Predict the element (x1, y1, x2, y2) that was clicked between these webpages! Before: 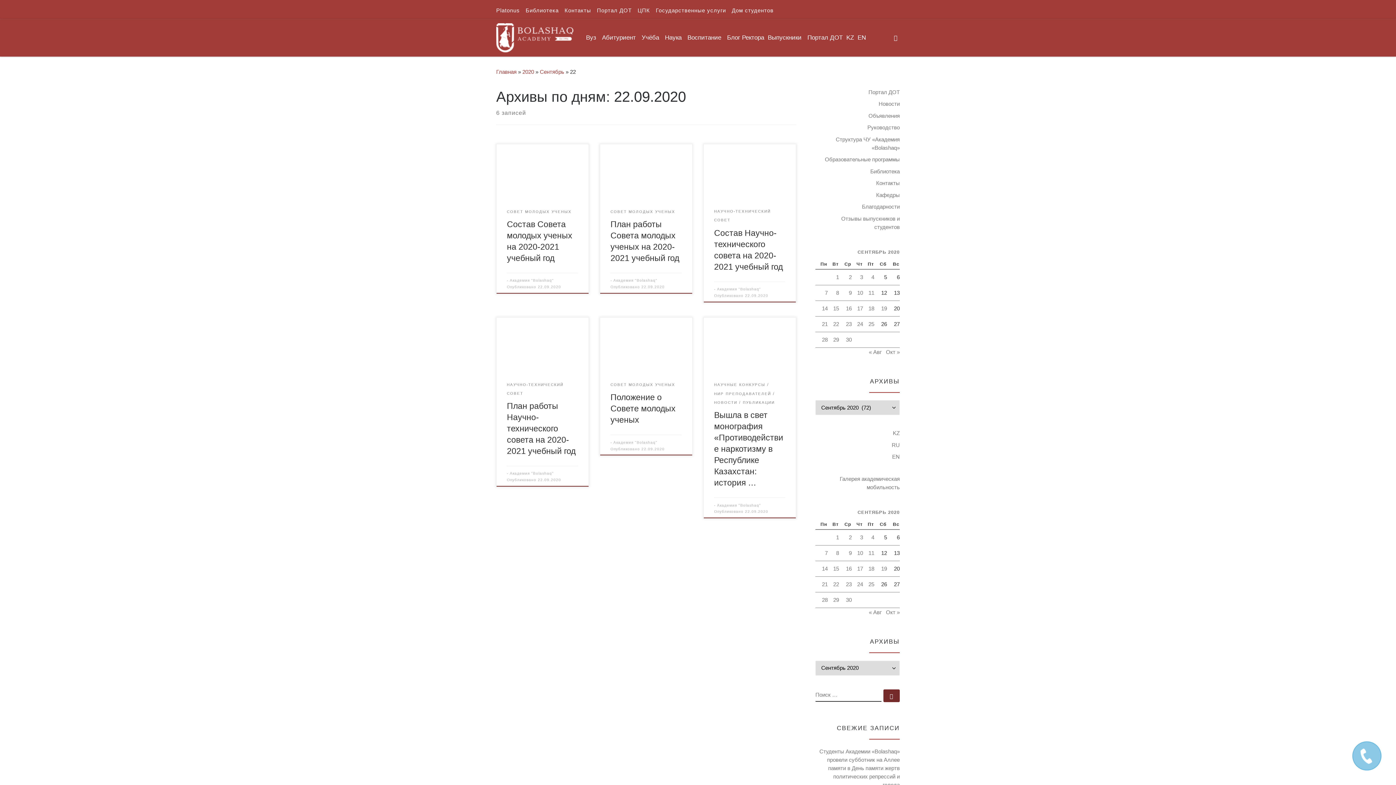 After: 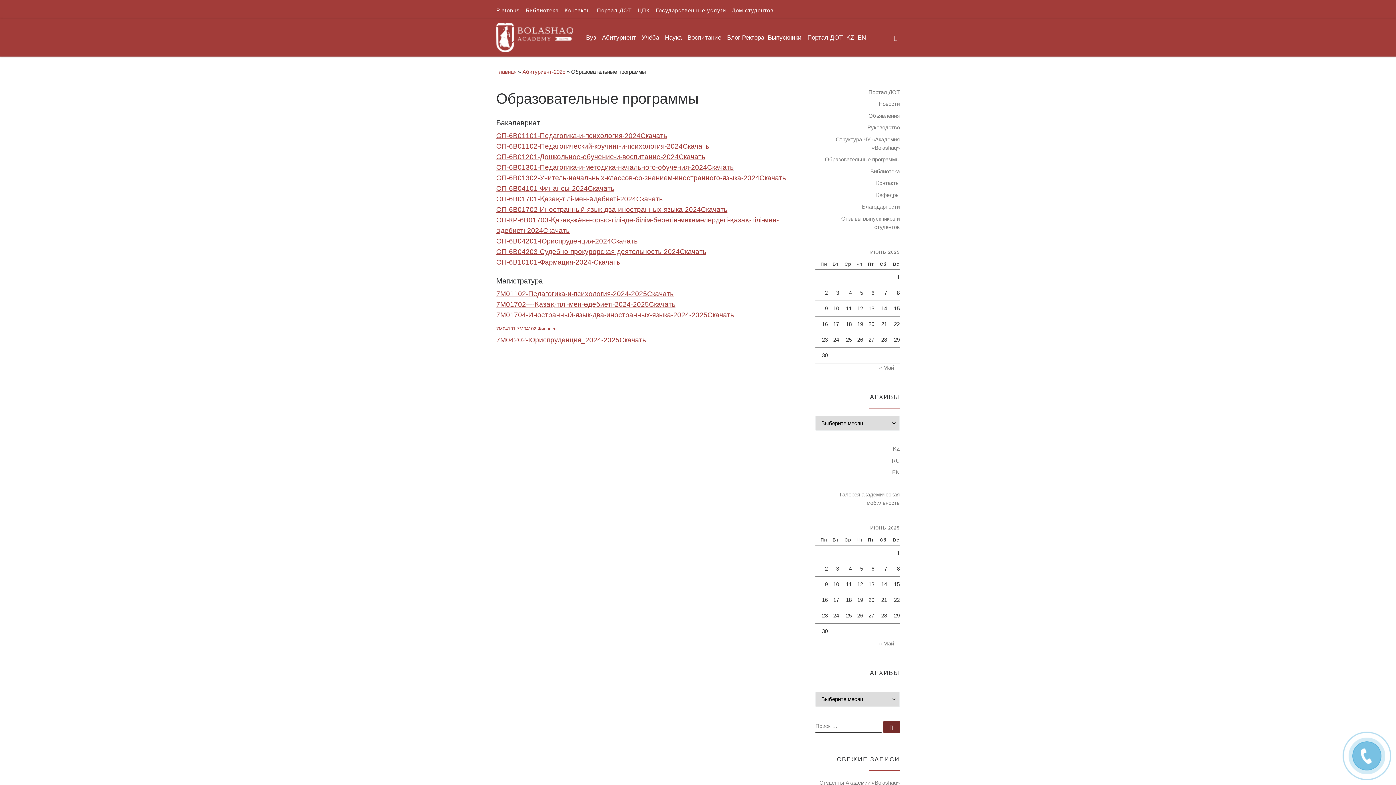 Action: label: Образовательные программы bbox: (825, 155, 900, 163)